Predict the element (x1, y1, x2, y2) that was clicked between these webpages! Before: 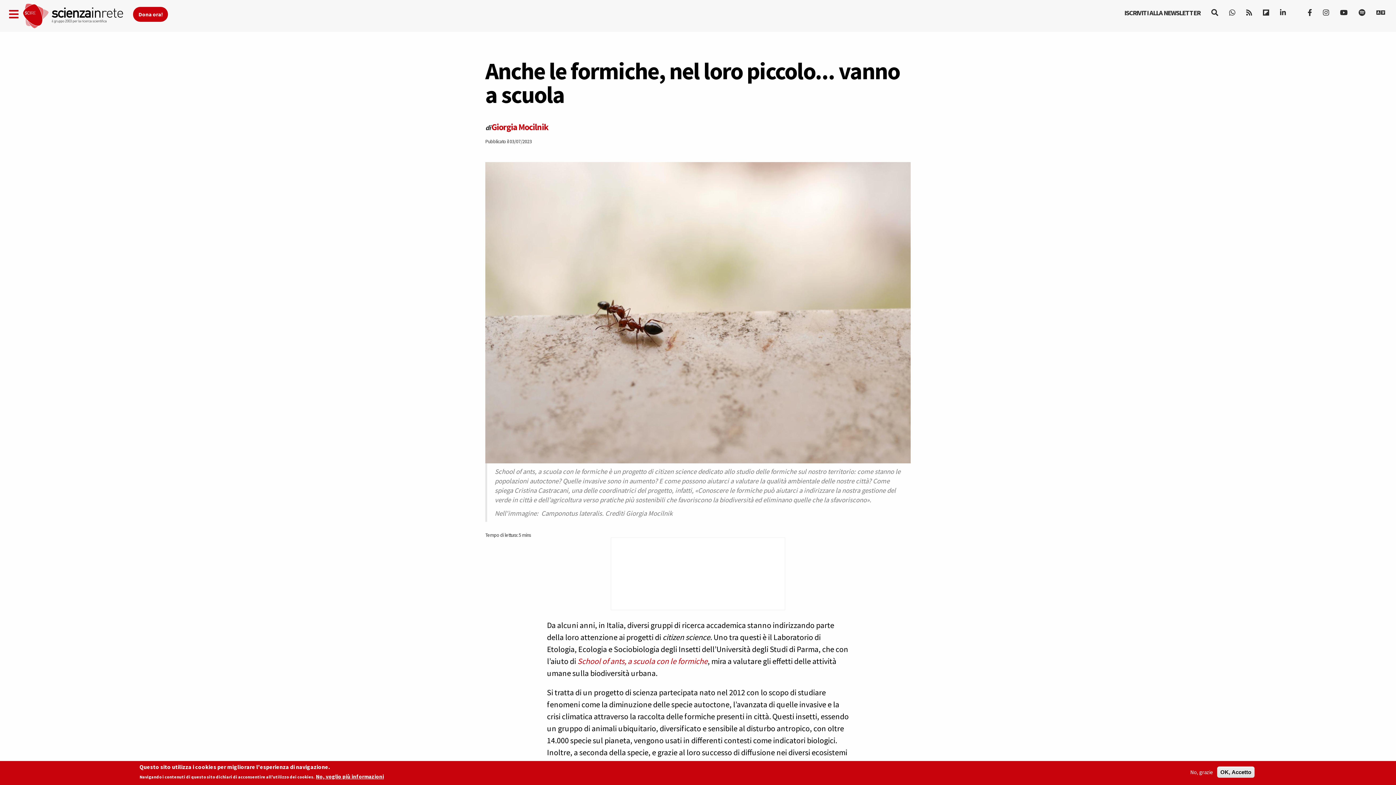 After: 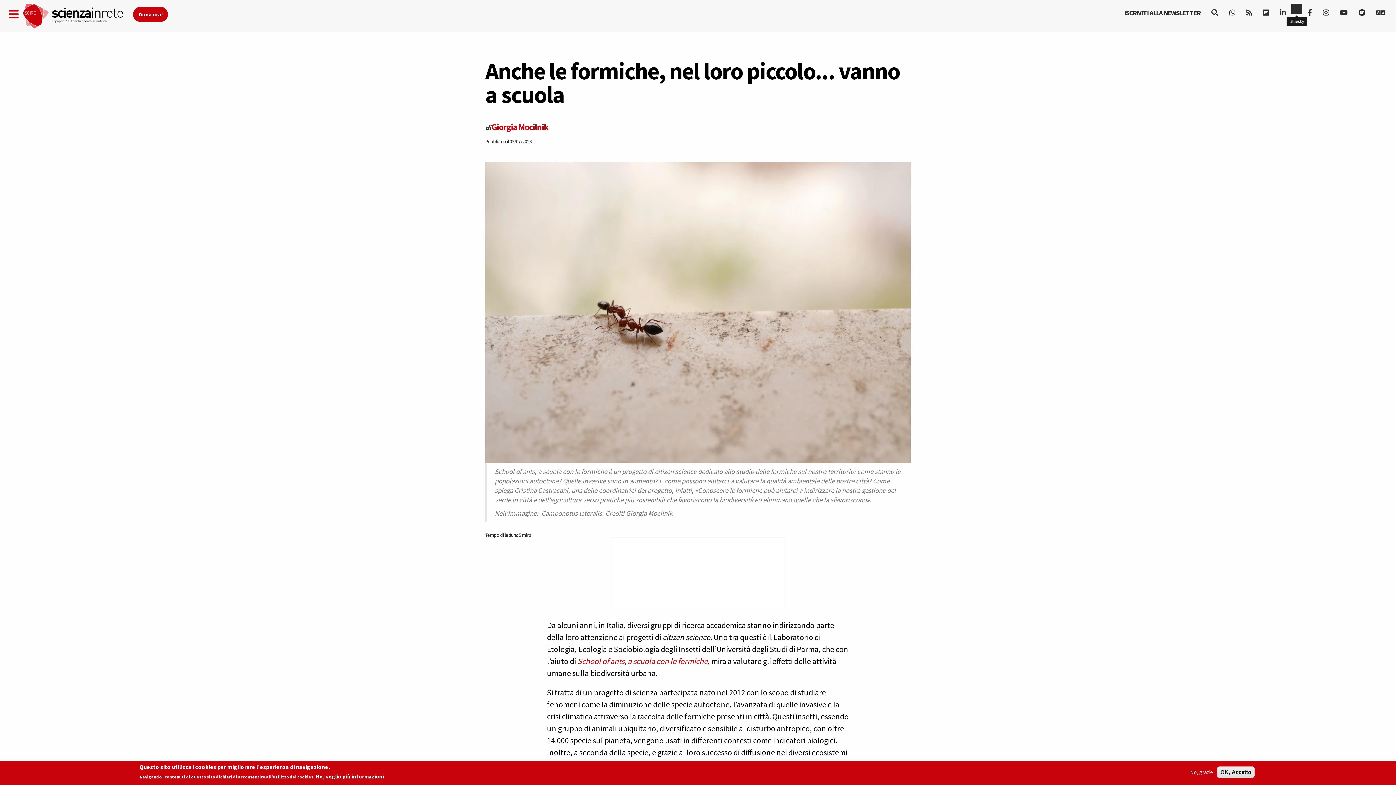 Action: bbox: (1291, 3, 1302, 14)